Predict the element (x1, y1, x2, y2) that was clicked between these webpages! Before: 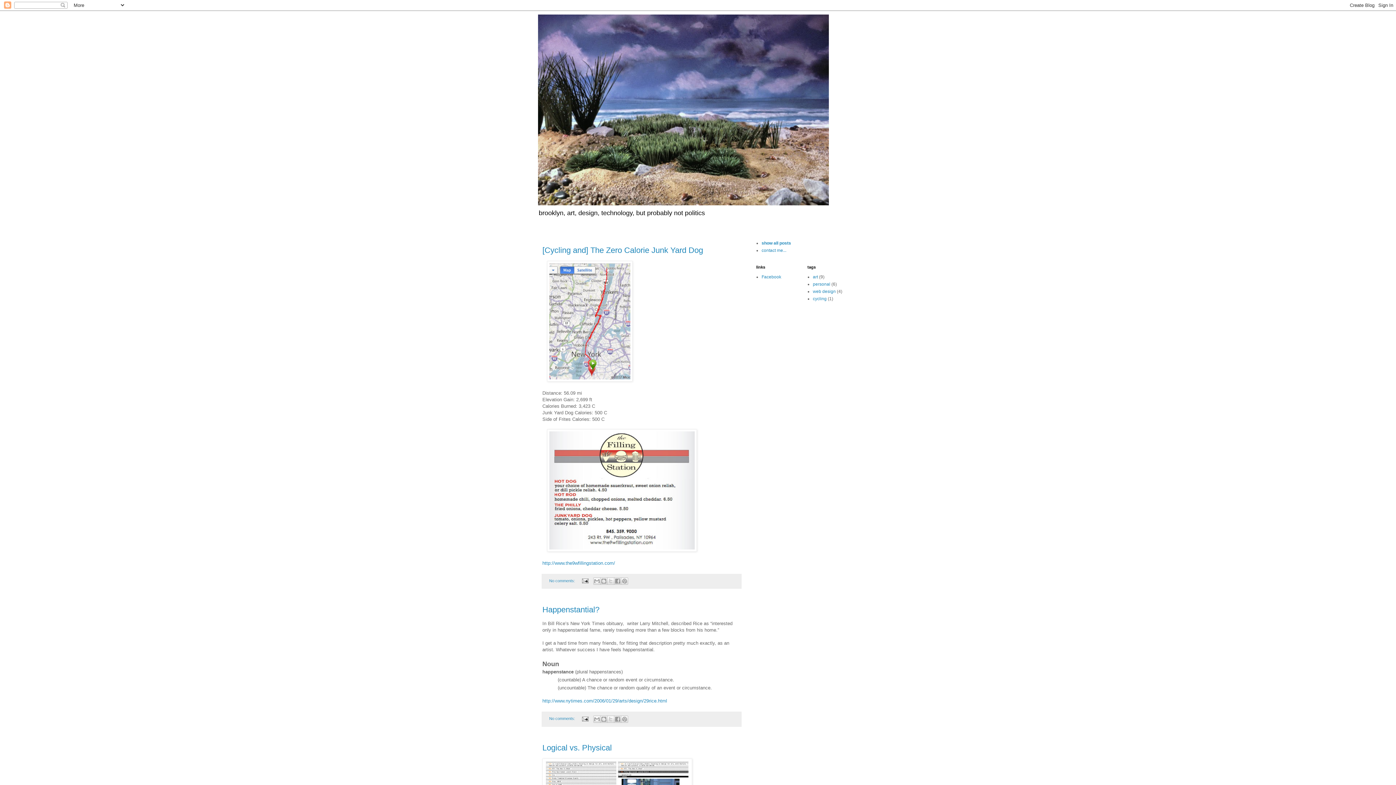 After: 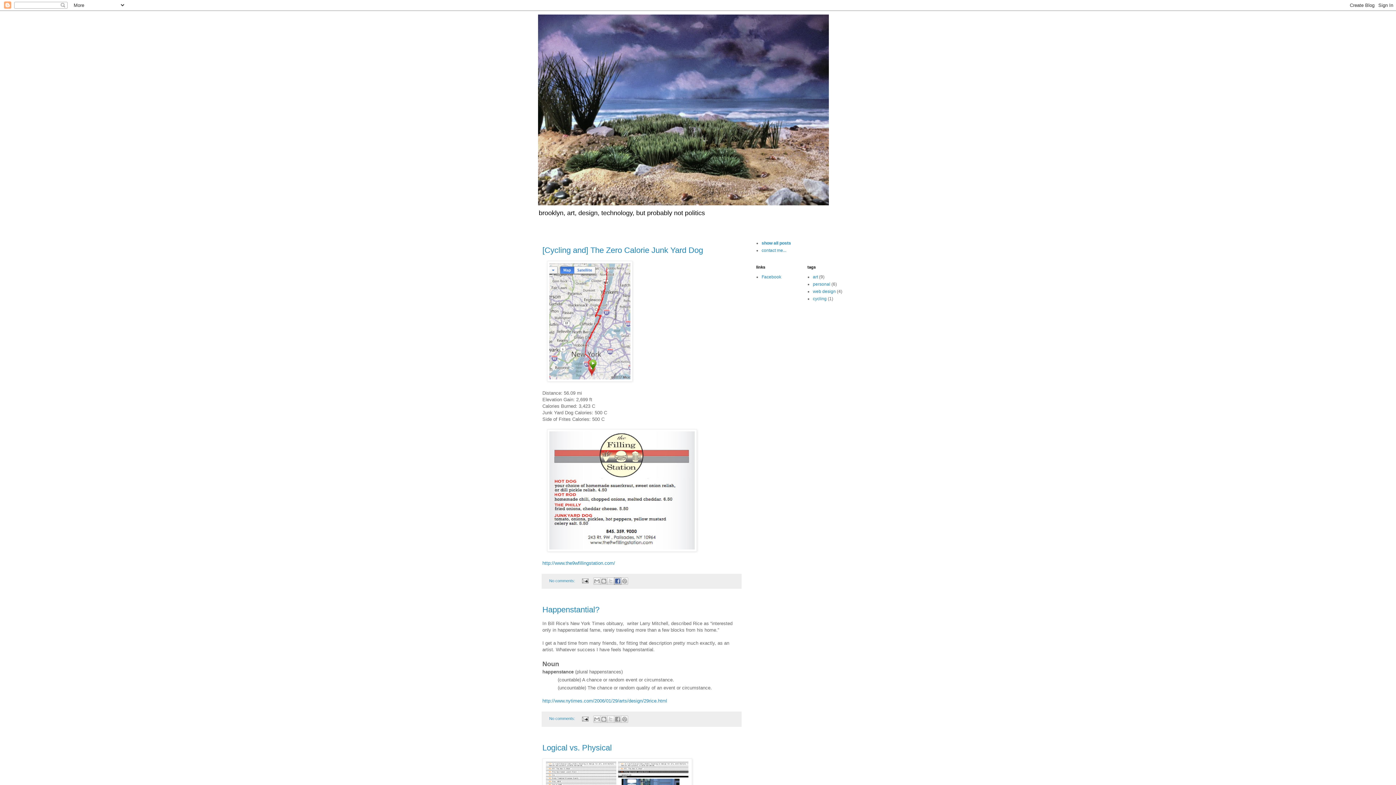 Action: label: Share to Facebook bbox: (614, 577, 621, 585)